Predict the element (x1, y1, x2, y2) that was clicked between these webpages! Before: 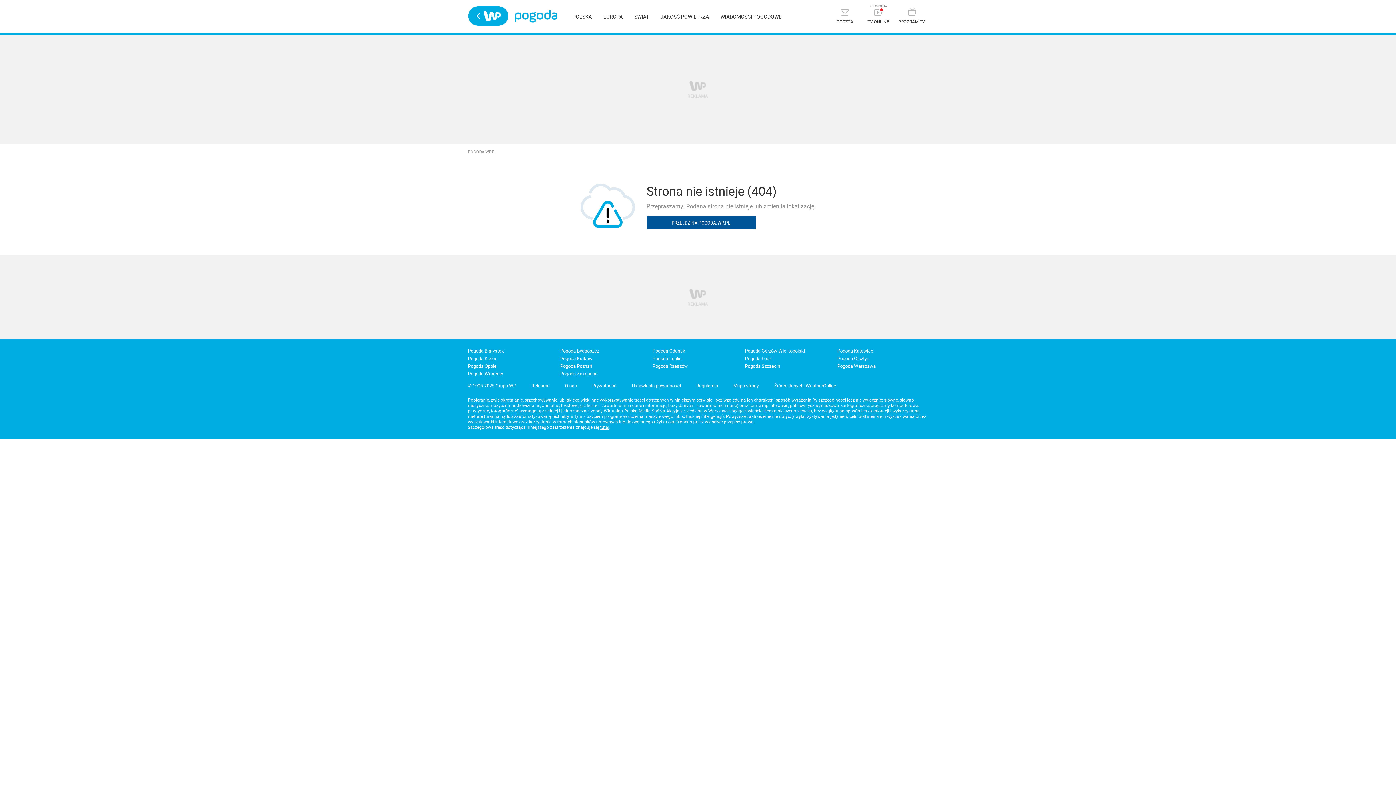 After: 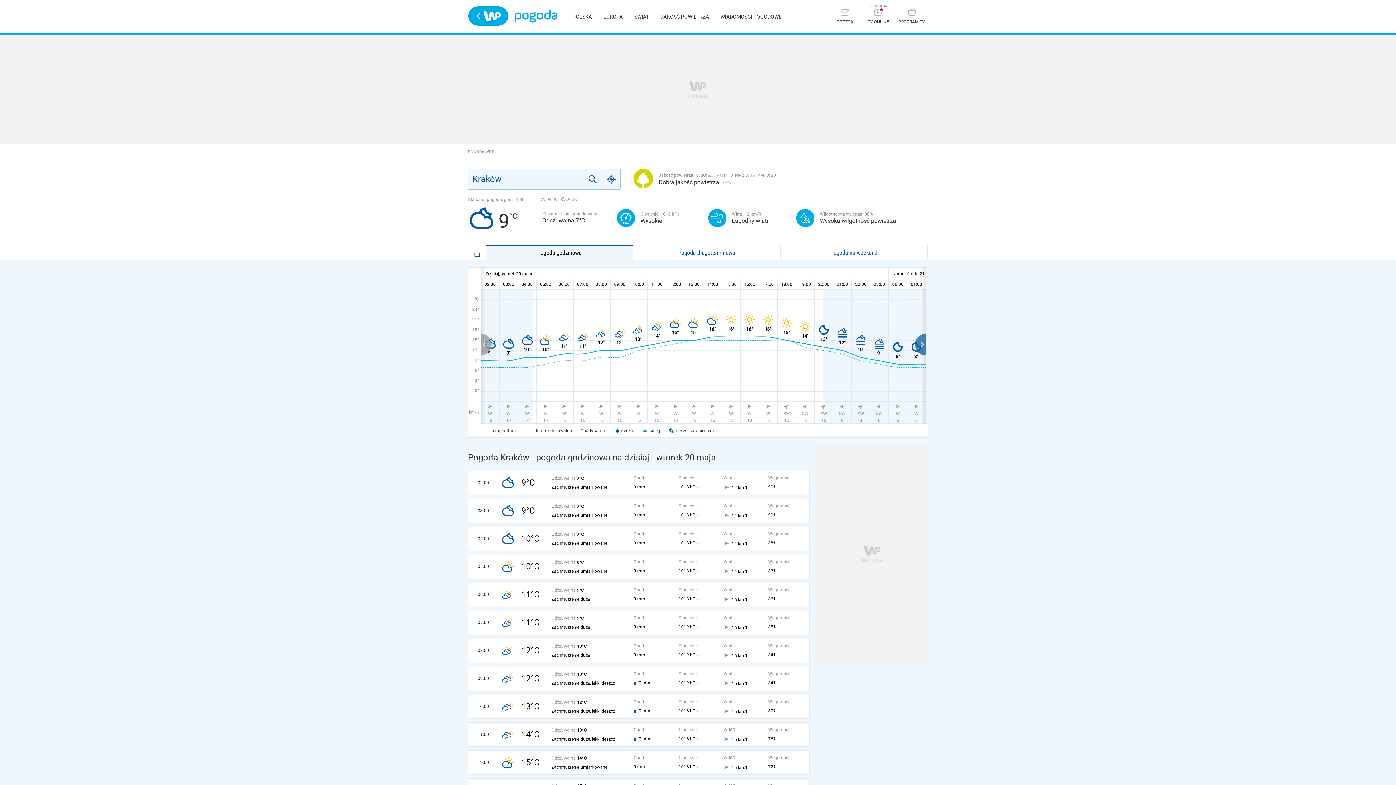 Action: bbox: (560, 355, 649, 361) label: Pogoda Kraków